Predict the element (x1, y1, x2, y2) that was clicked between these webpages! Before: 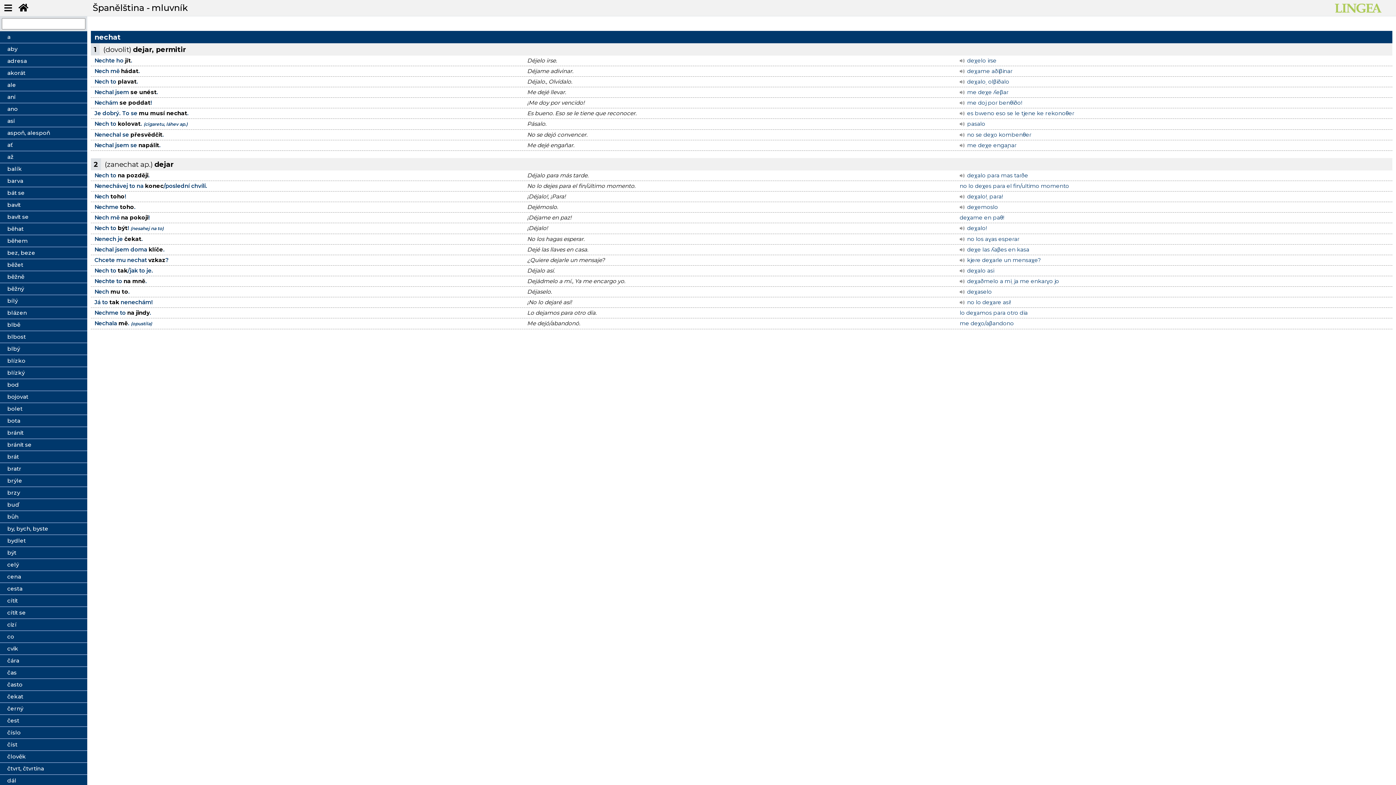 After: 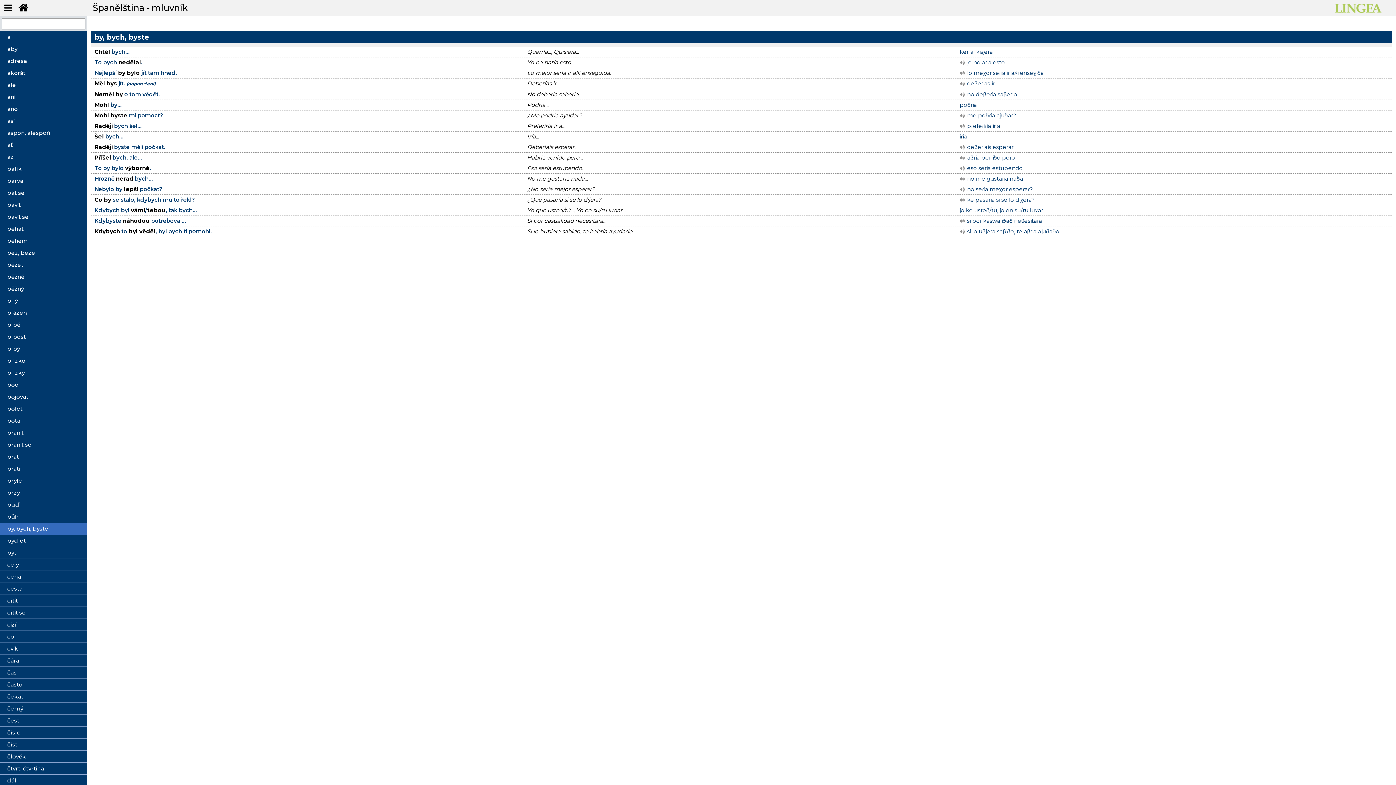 Action: bbox: (7, 524, 80, 533) label: by, bych, byste